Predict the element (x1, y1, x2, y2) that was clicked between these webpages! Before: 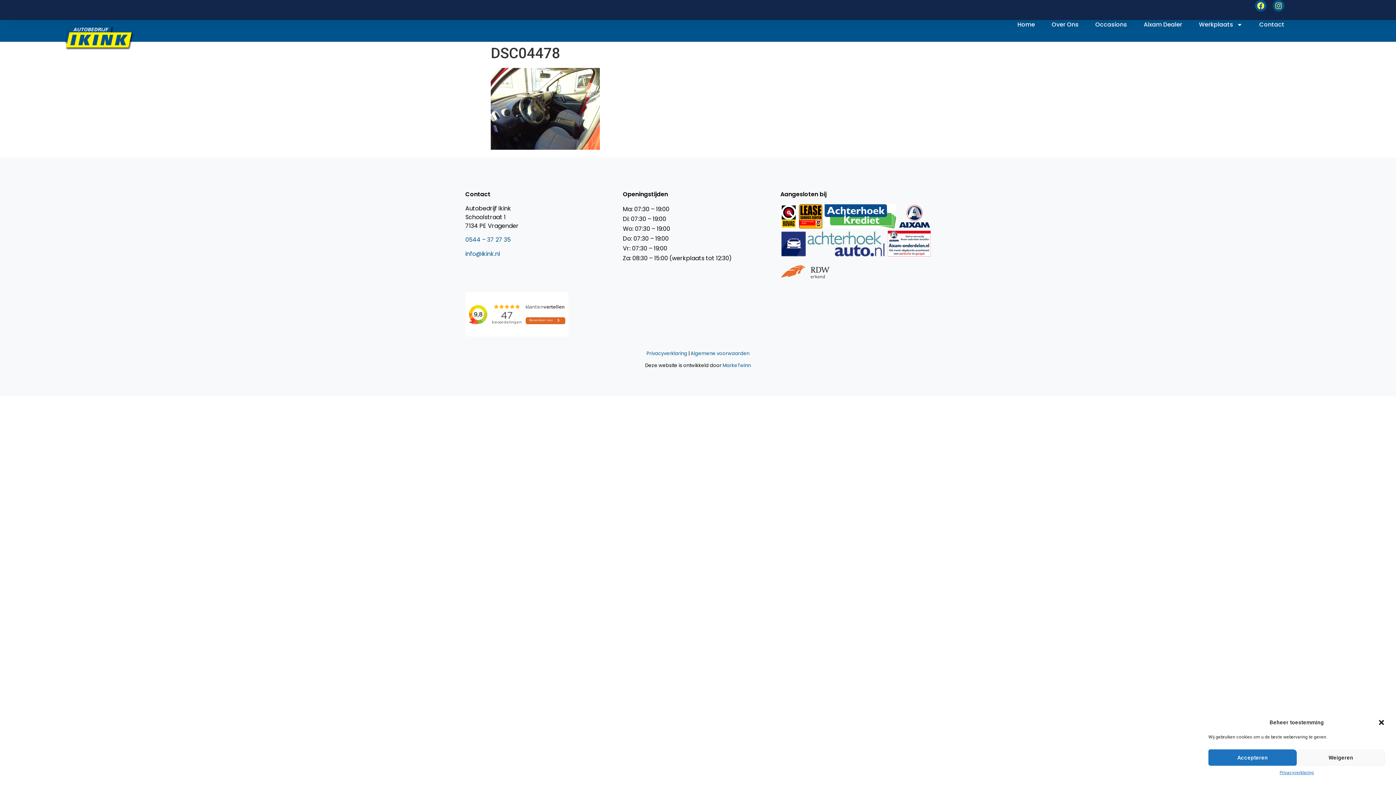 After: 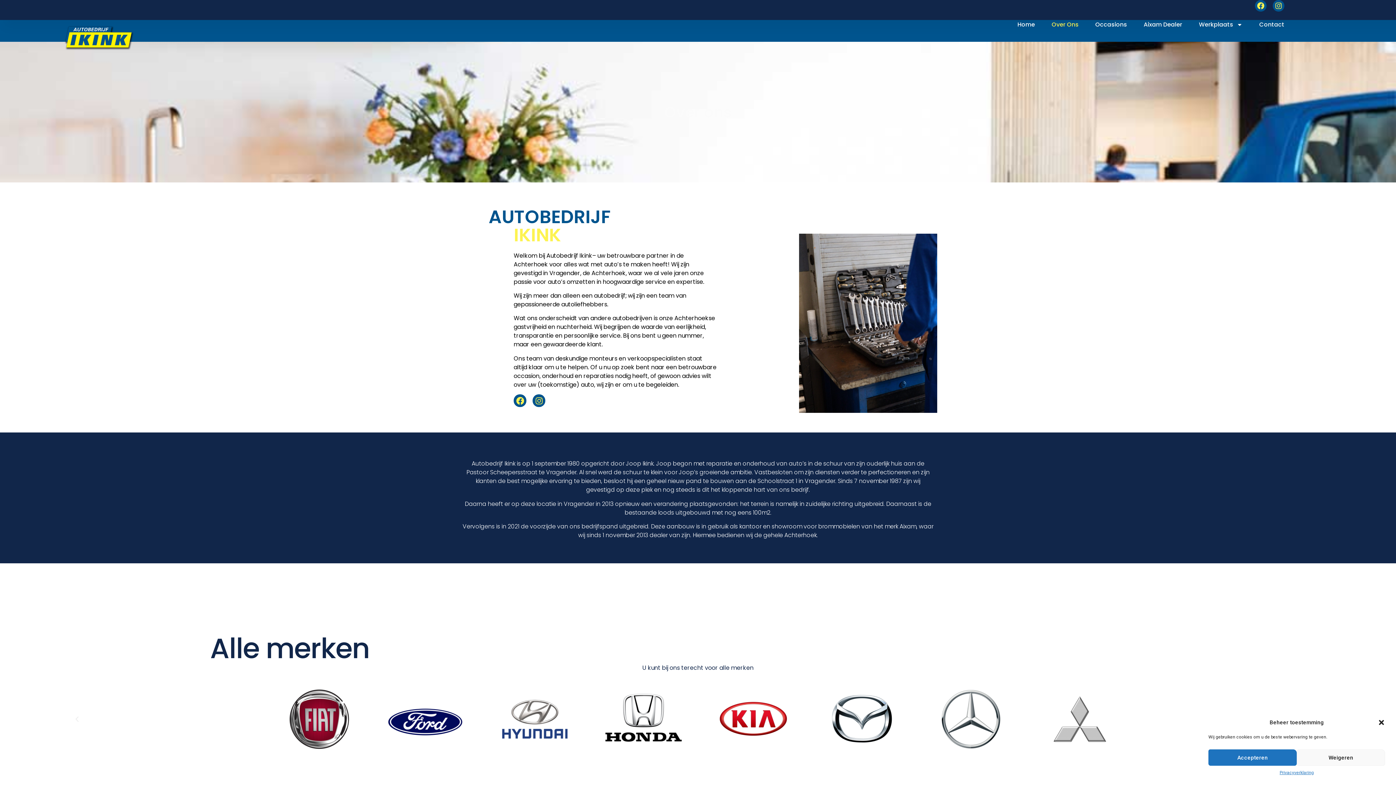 Action: label: Over Ons bbox: (1051, 20, 1078, 29)